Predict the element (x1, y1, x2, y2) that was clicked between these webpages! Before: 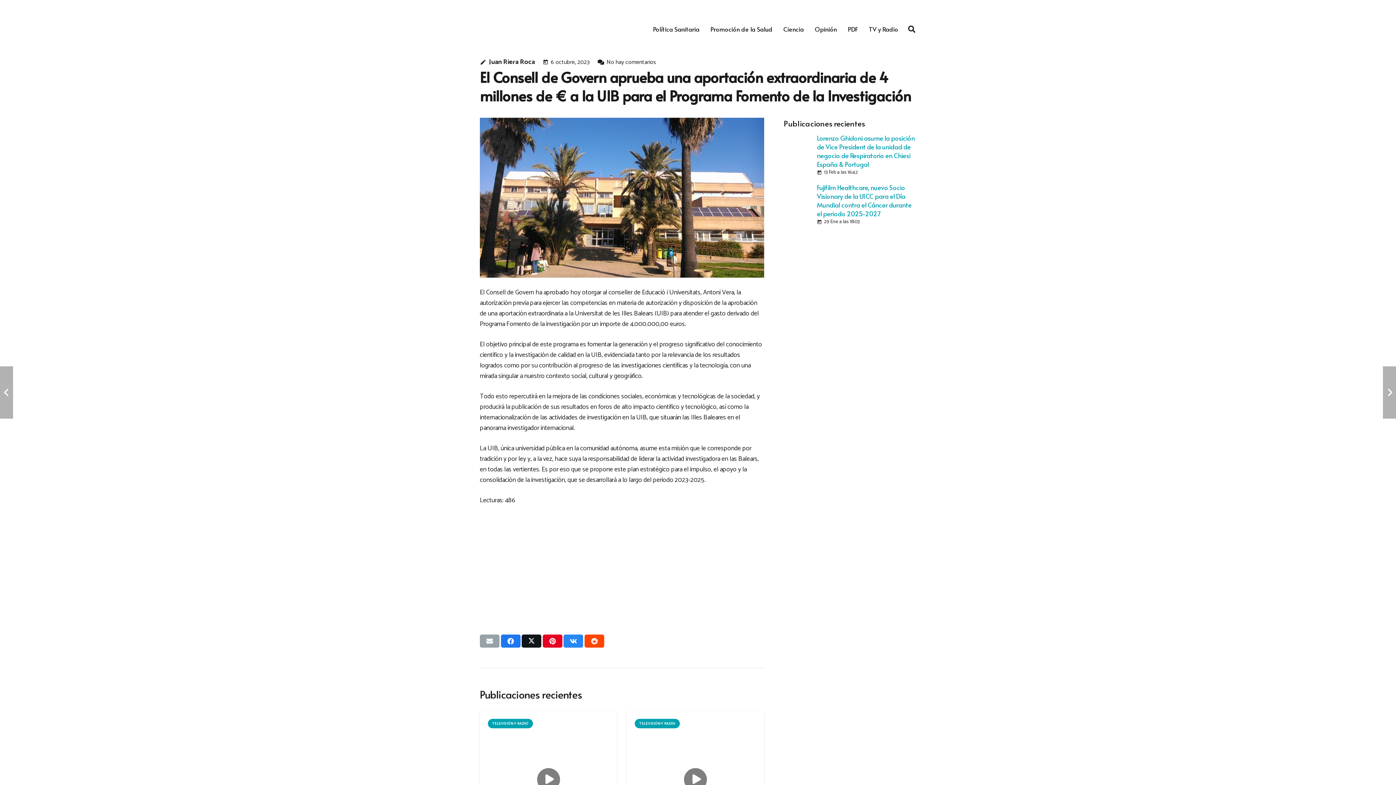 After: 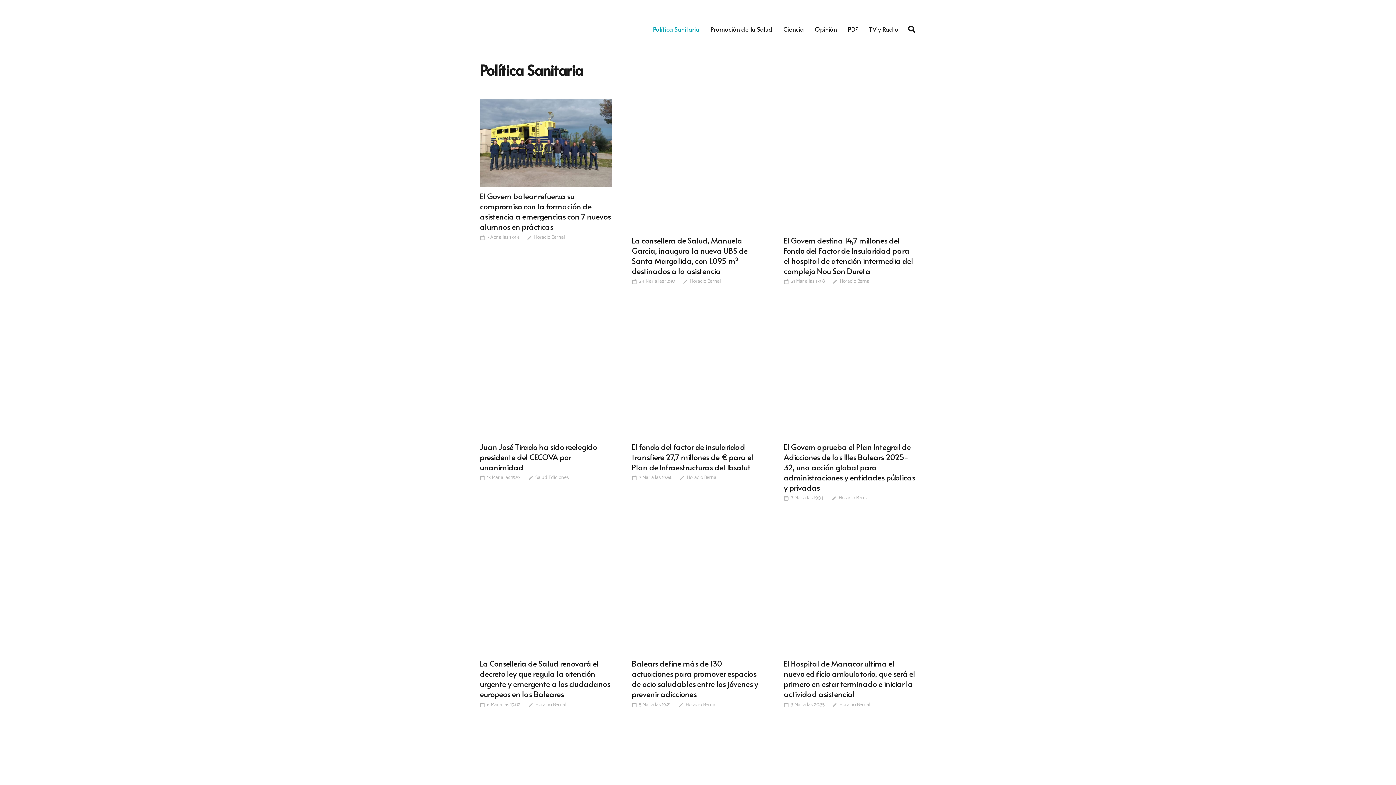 Action: bbox: (647, 20, 705, 38) label: Política Sanitaria